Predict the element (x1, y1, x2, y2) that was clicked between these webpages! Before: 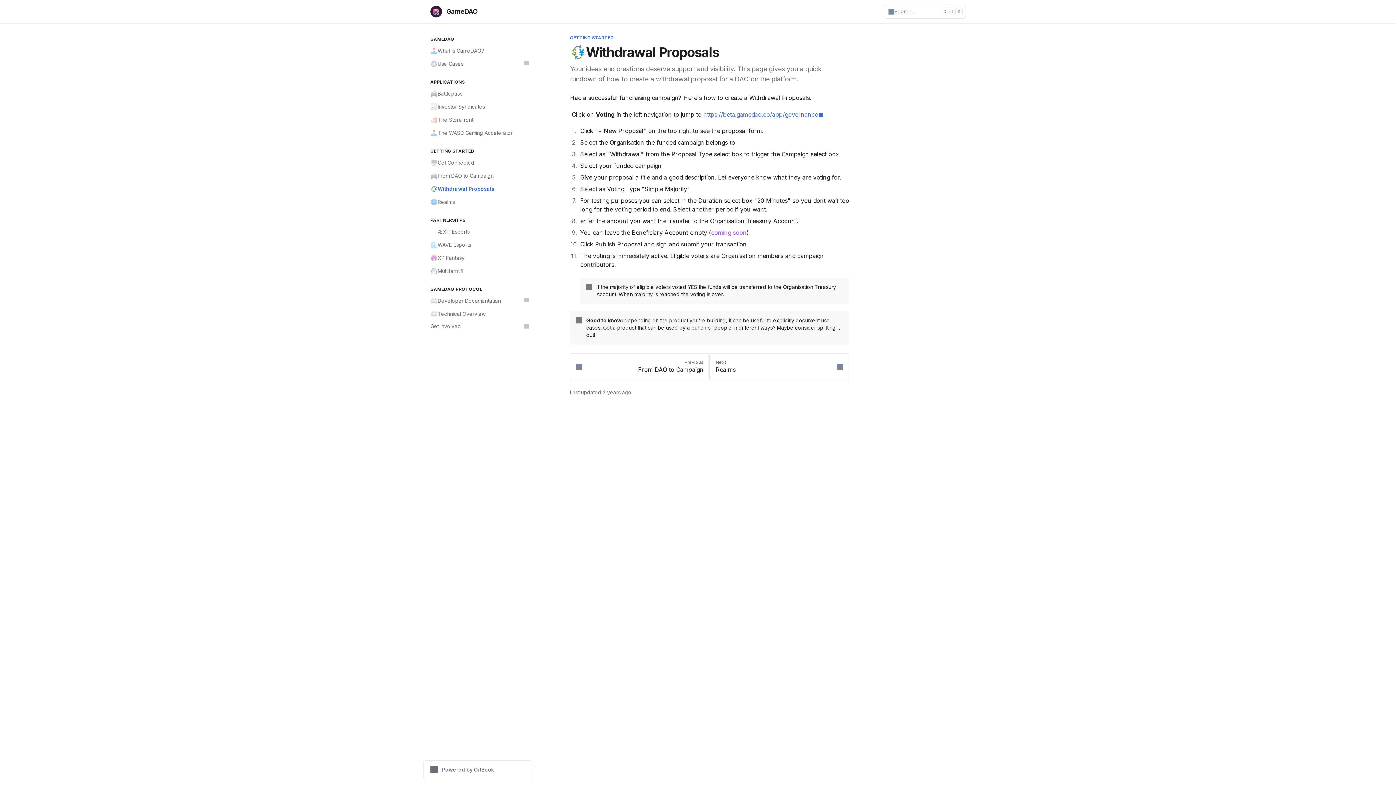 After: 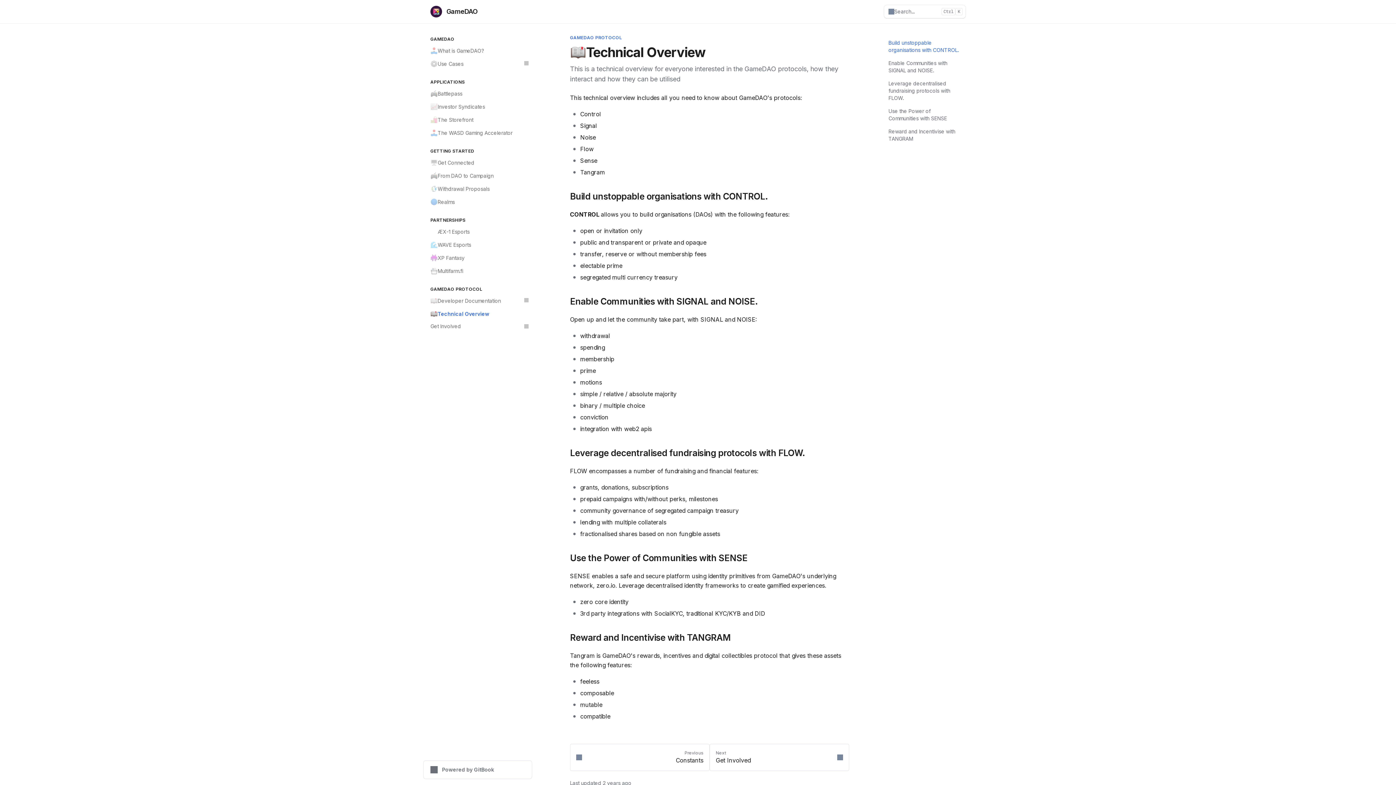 Action: label: 📖
Technical Overview bbox: (426, 307, 532, 320)